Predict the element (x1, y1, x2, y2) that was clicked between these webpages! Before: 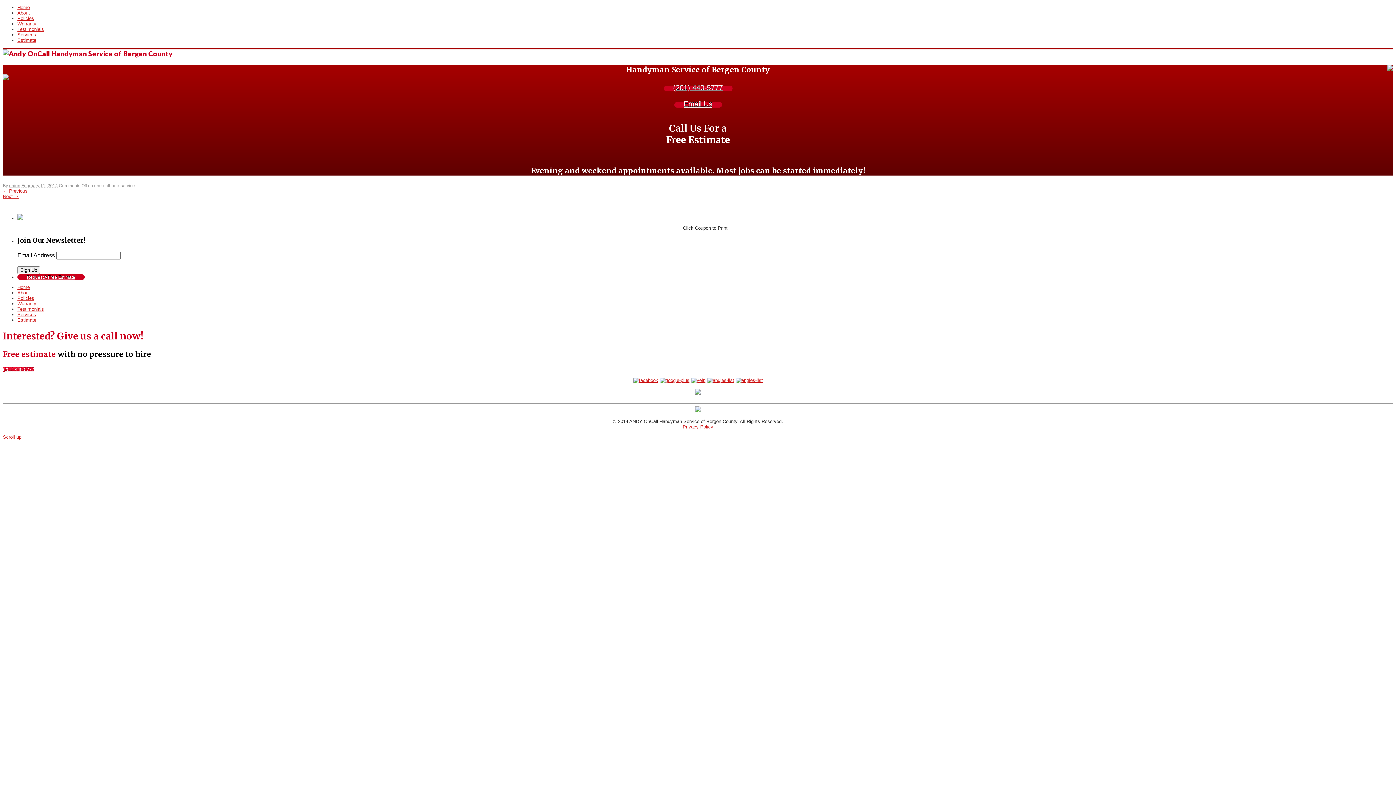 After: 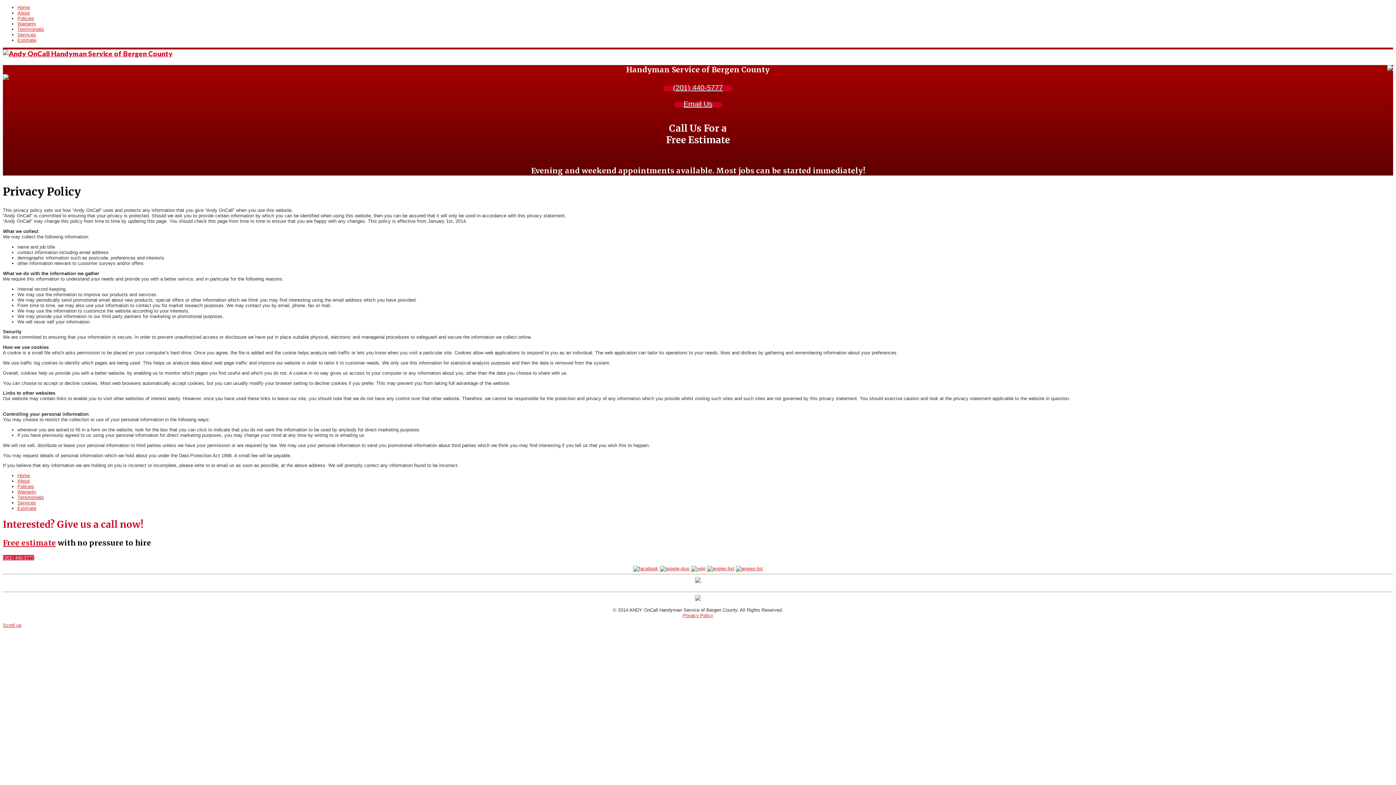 Action: bbox: (682, 424, 713, 429) label: Privacy Policy